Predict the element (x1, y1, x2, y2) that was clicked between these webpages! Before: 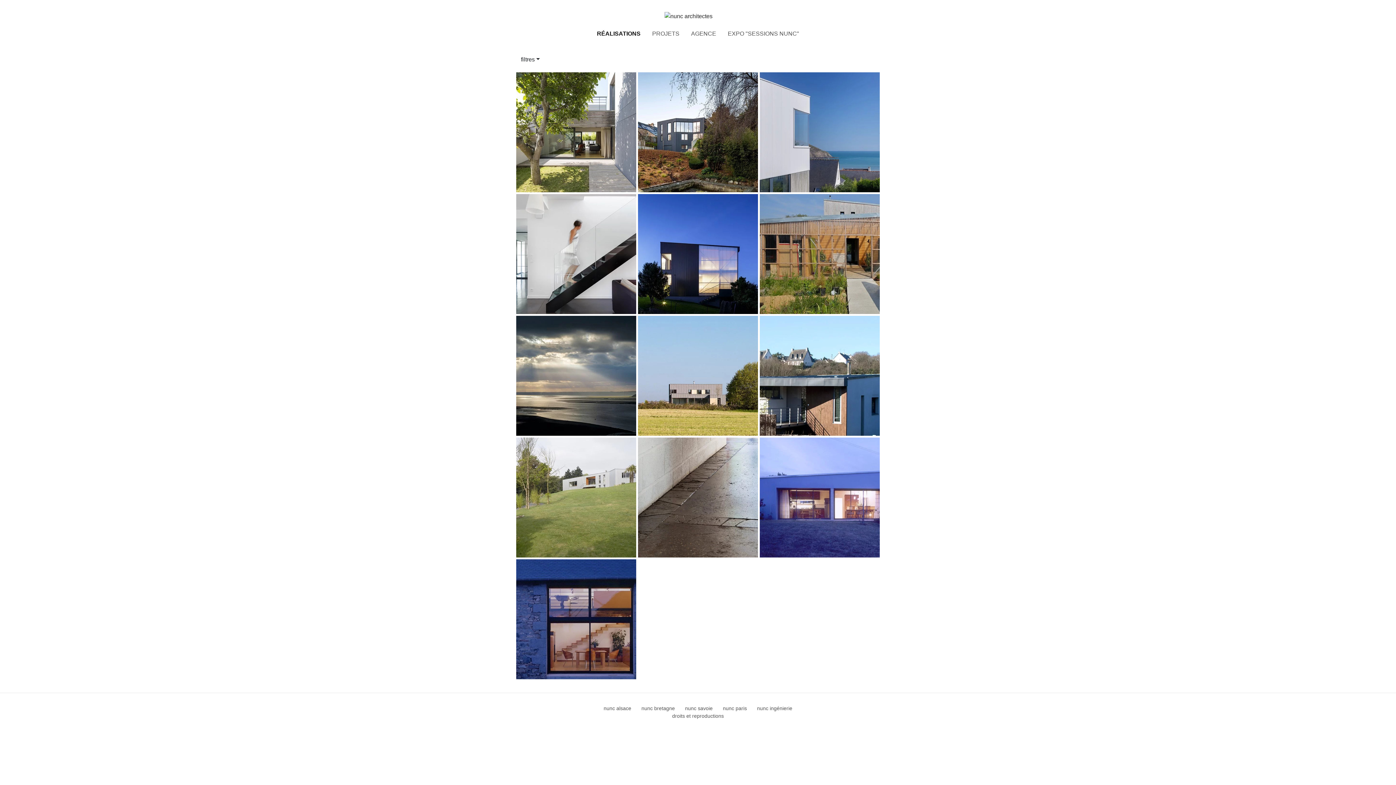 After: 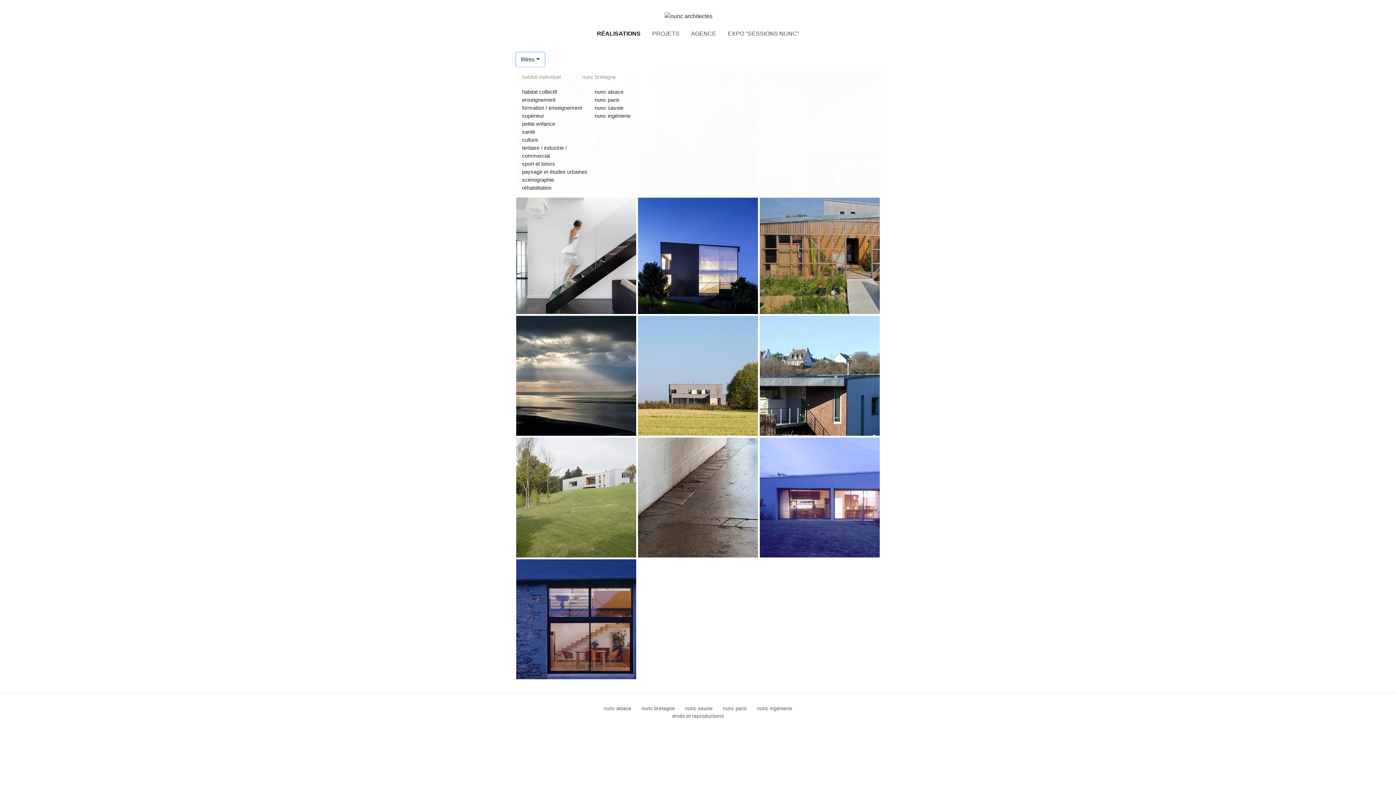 Action: label: filtres bbox: (516, 52, 544, 66)